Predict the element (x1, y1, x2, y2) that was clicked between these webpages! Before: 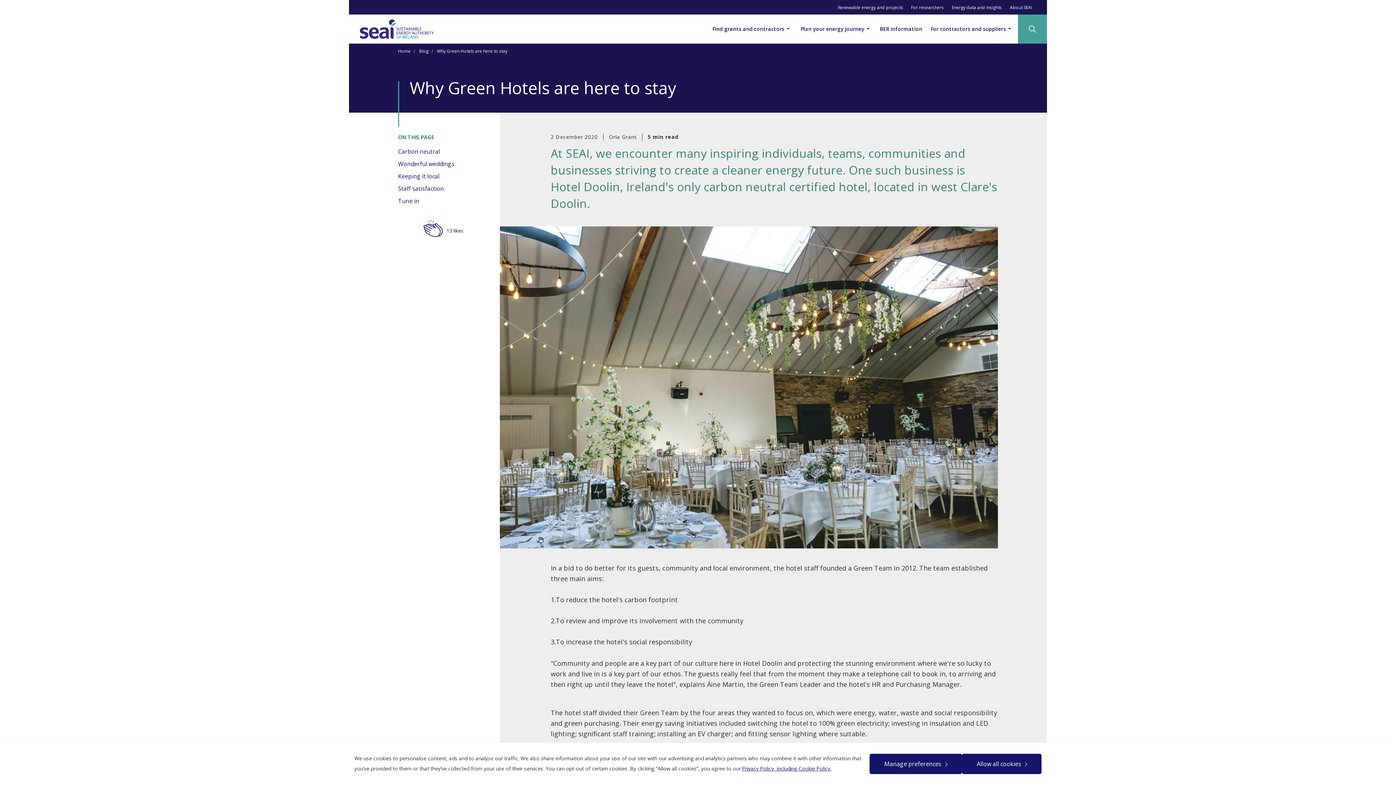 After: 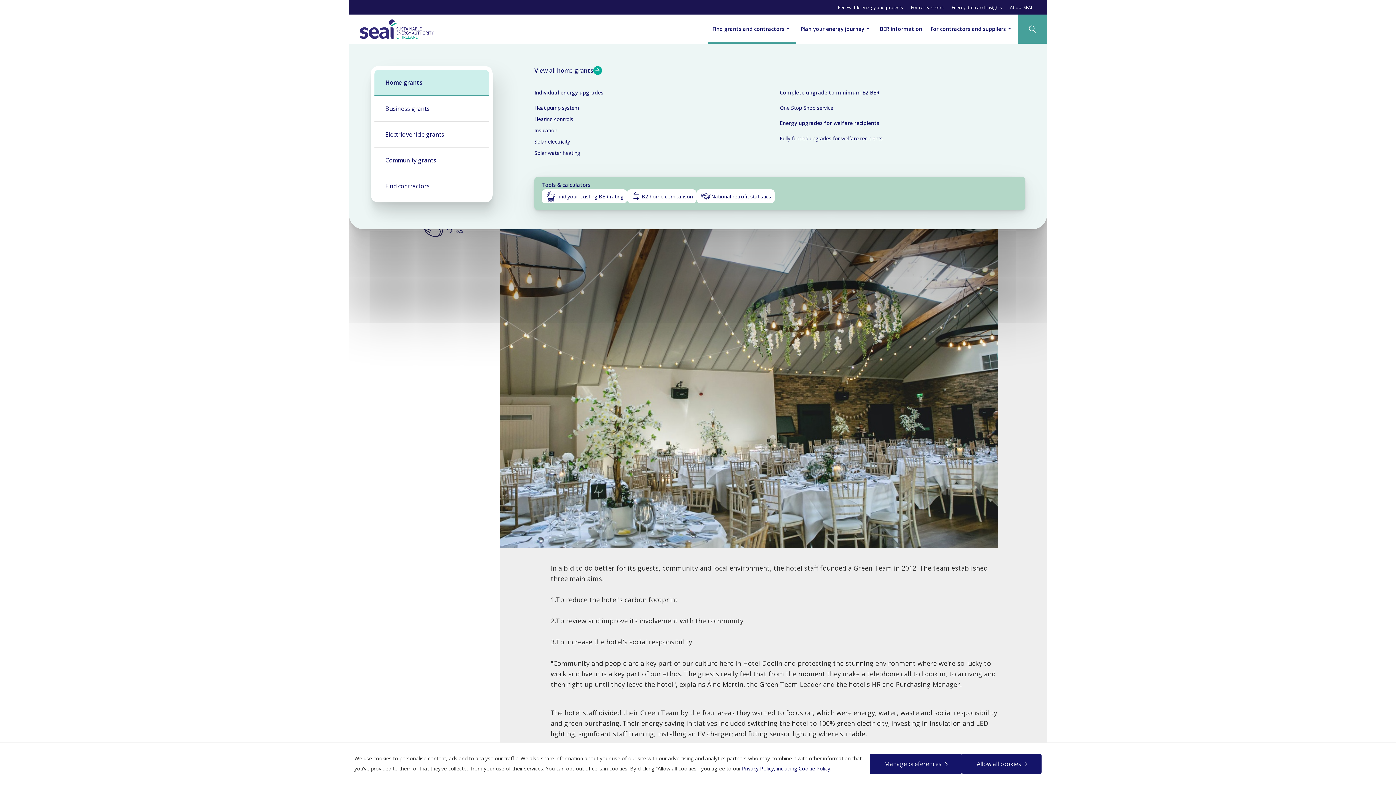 Action: bbox: (708, 14, 796, 43) label: Find grants and contractors